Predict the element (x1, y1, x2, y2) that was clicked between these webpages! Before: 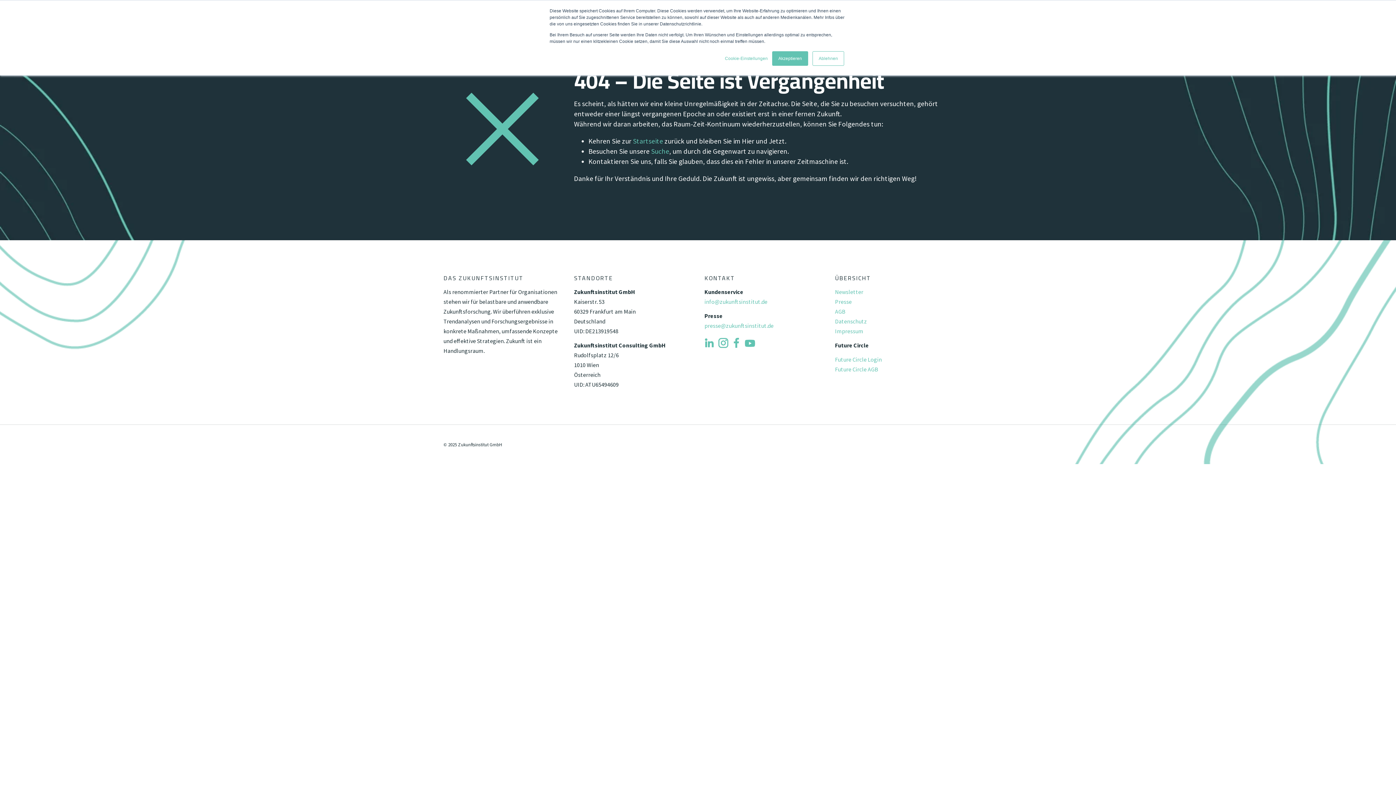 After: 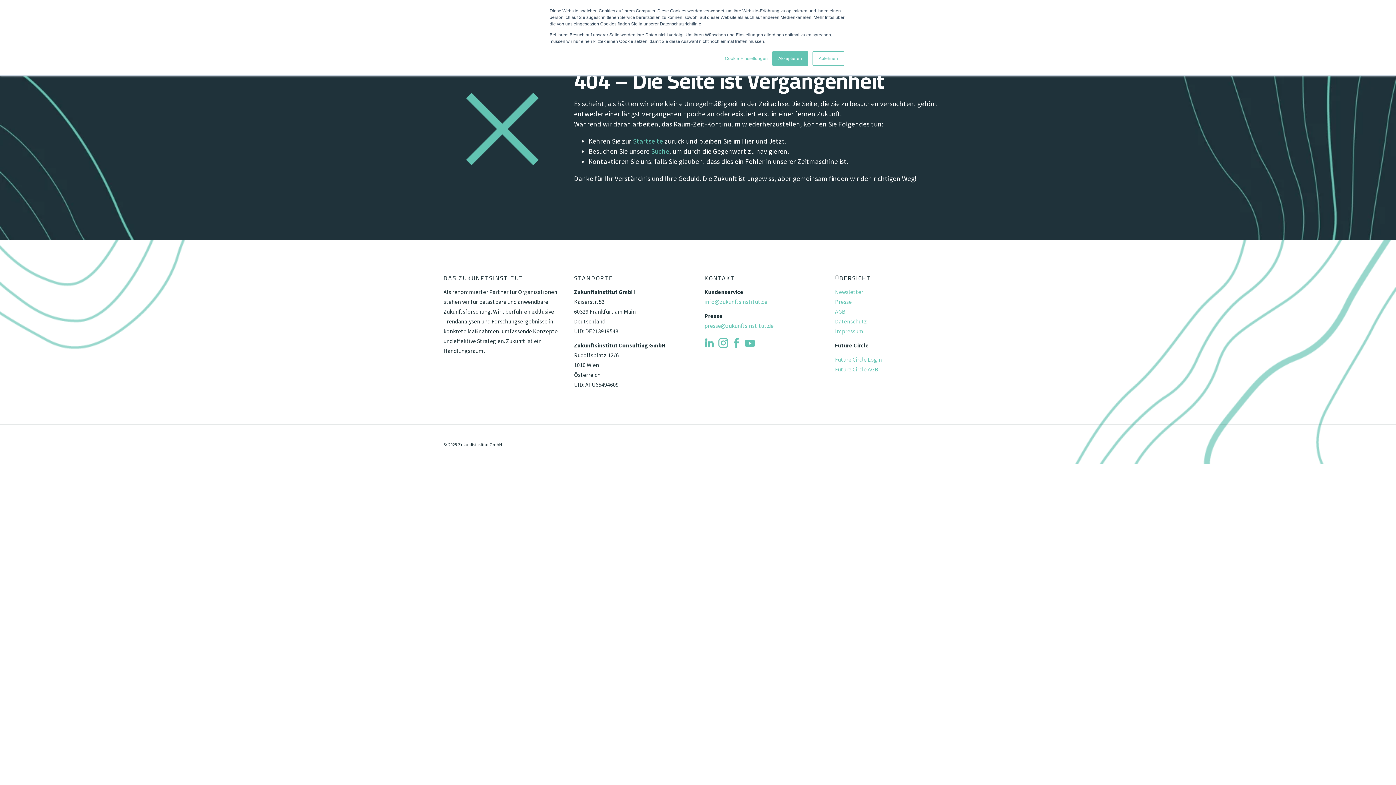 Action: bbox: (633, 136, 663, 145) label: Startseite